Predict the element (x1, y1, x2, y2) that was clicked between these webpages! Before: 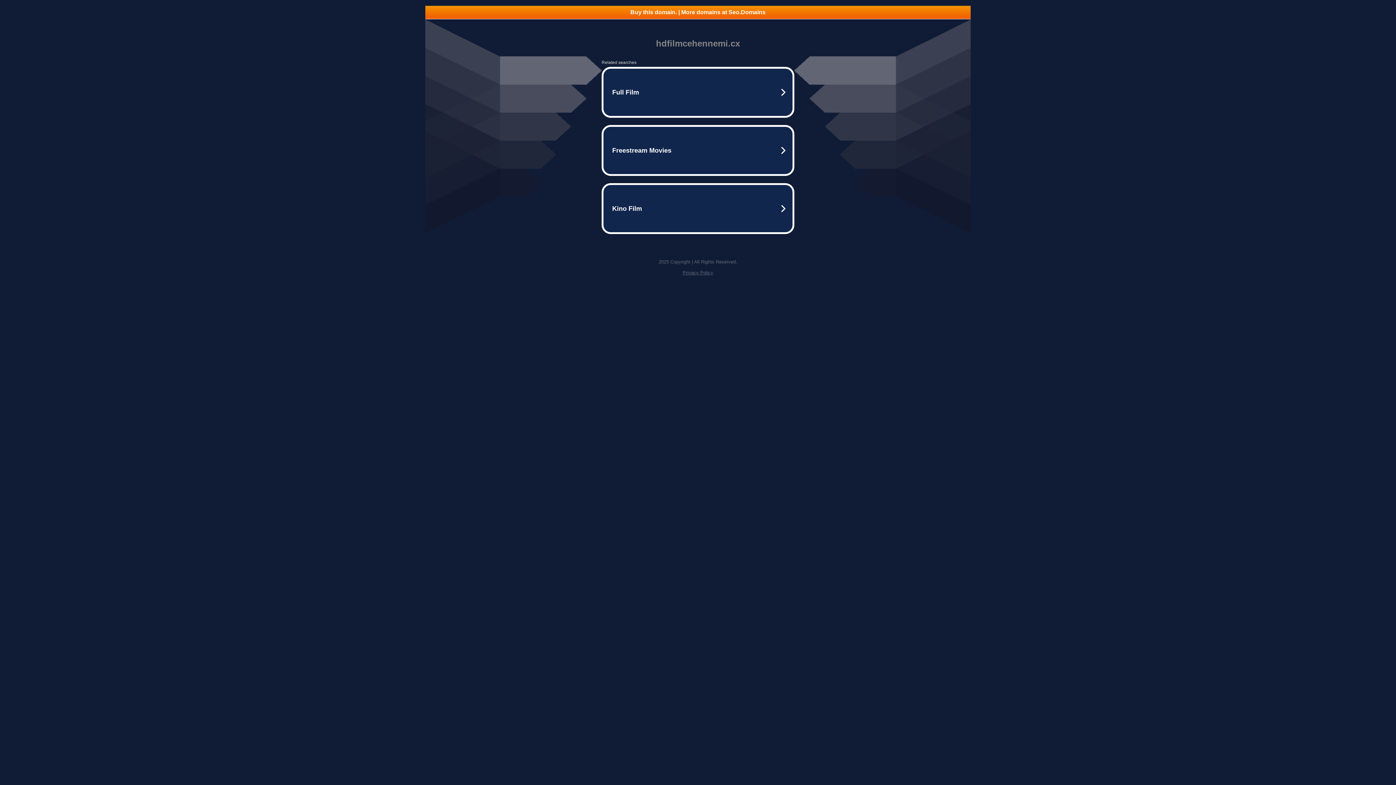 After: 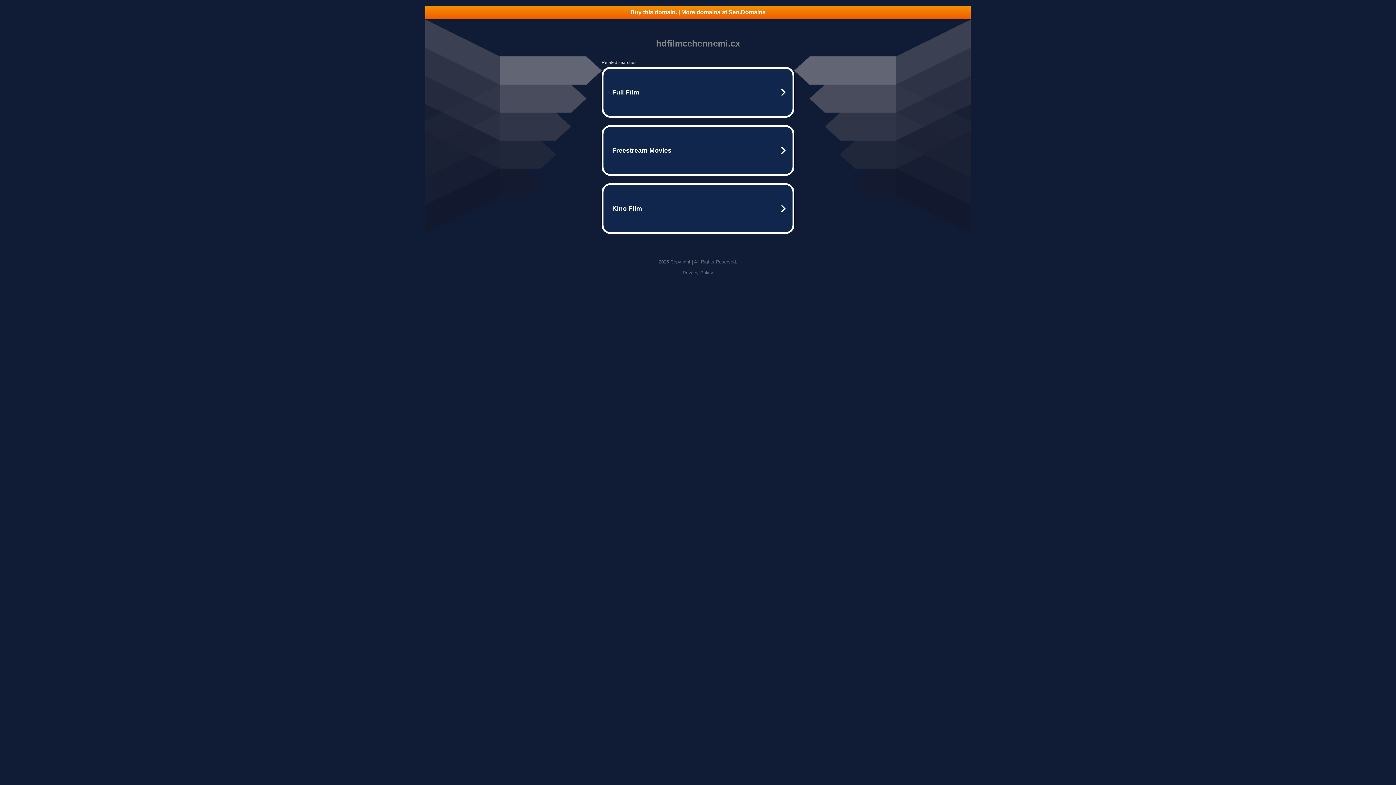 Action: bbox: (682, 270, 713, 275) label: Privacy Policy